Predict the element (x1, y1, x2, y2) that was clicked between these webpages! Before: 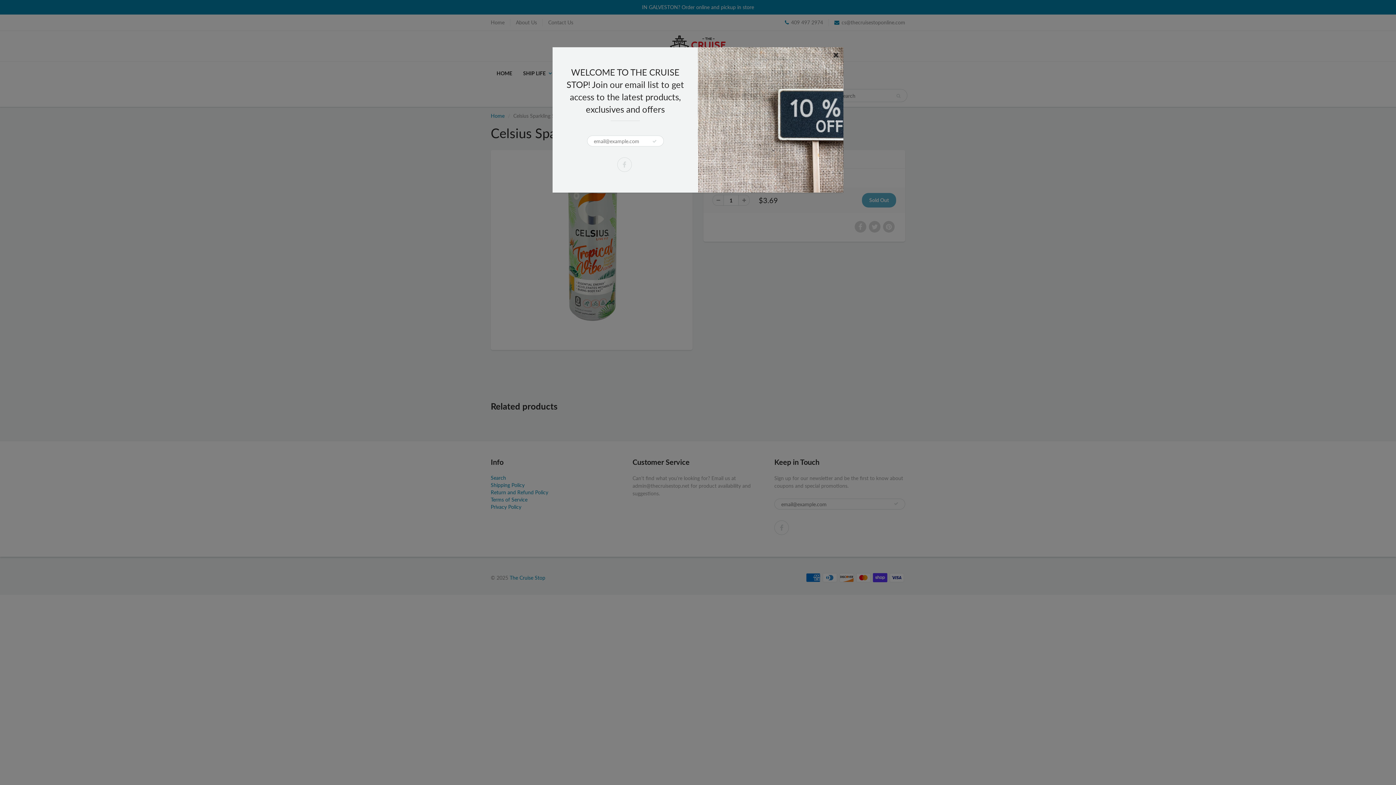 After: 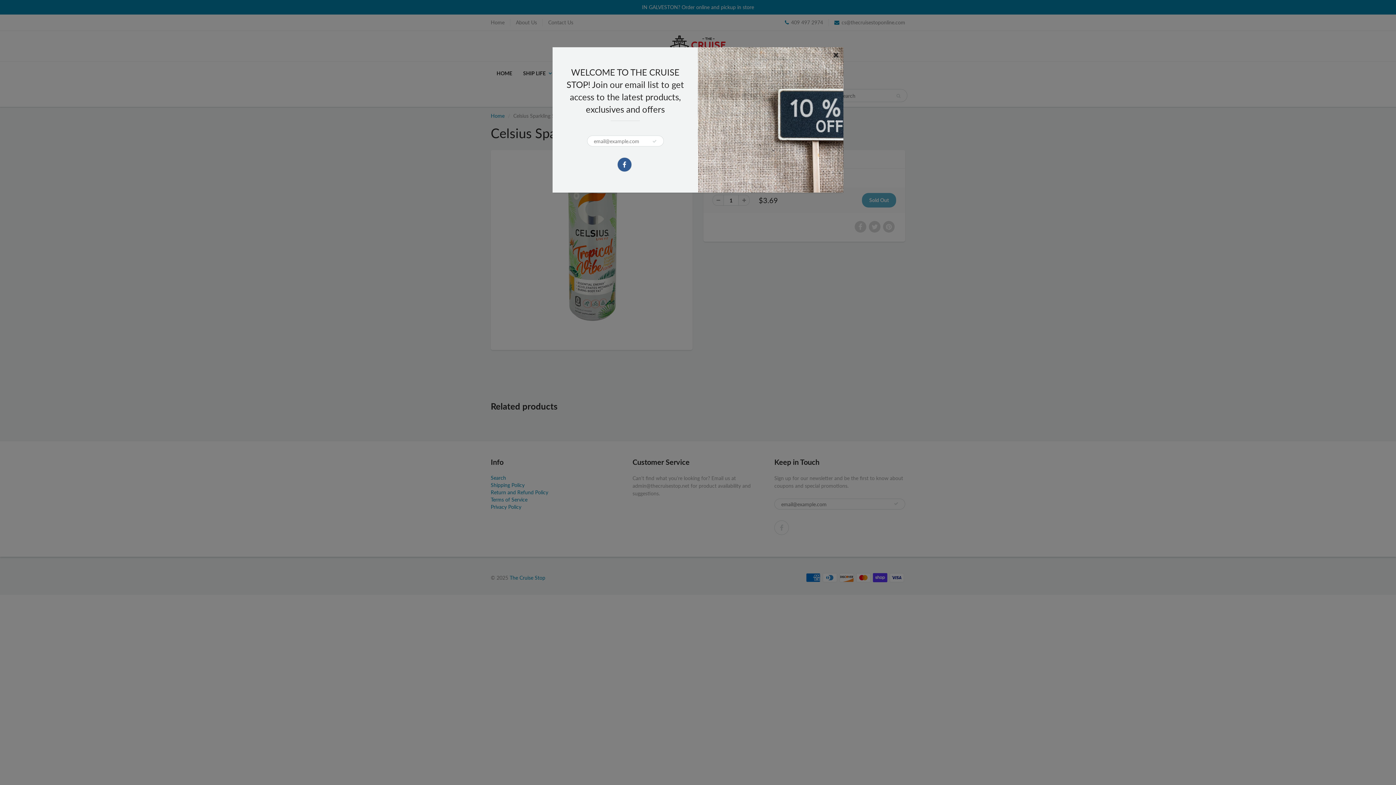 Action: bbox: (617, 157, 631, 172)